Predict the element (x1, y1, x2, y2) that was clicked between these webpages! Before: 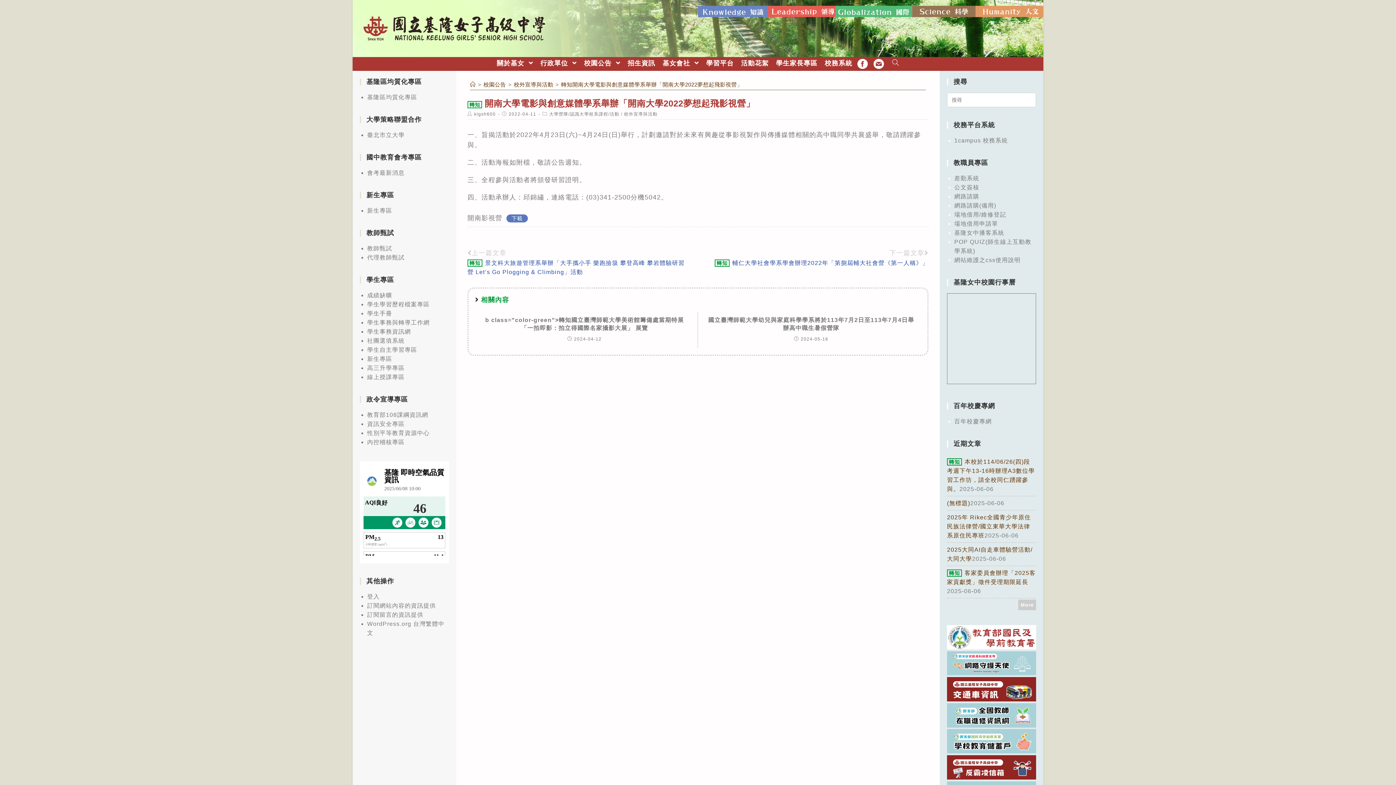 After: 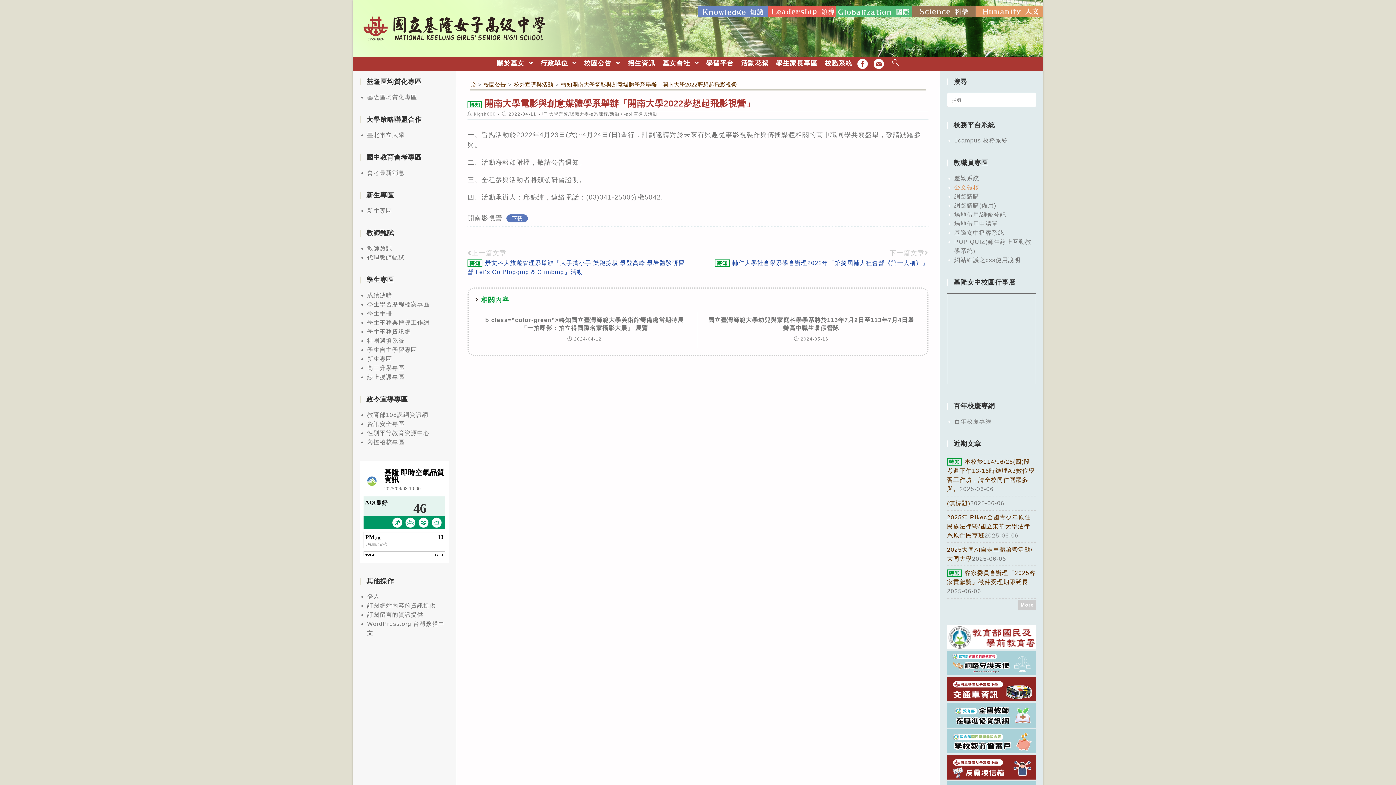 Action: bbox: (954, 184, 979, 190) label: 公文簽核